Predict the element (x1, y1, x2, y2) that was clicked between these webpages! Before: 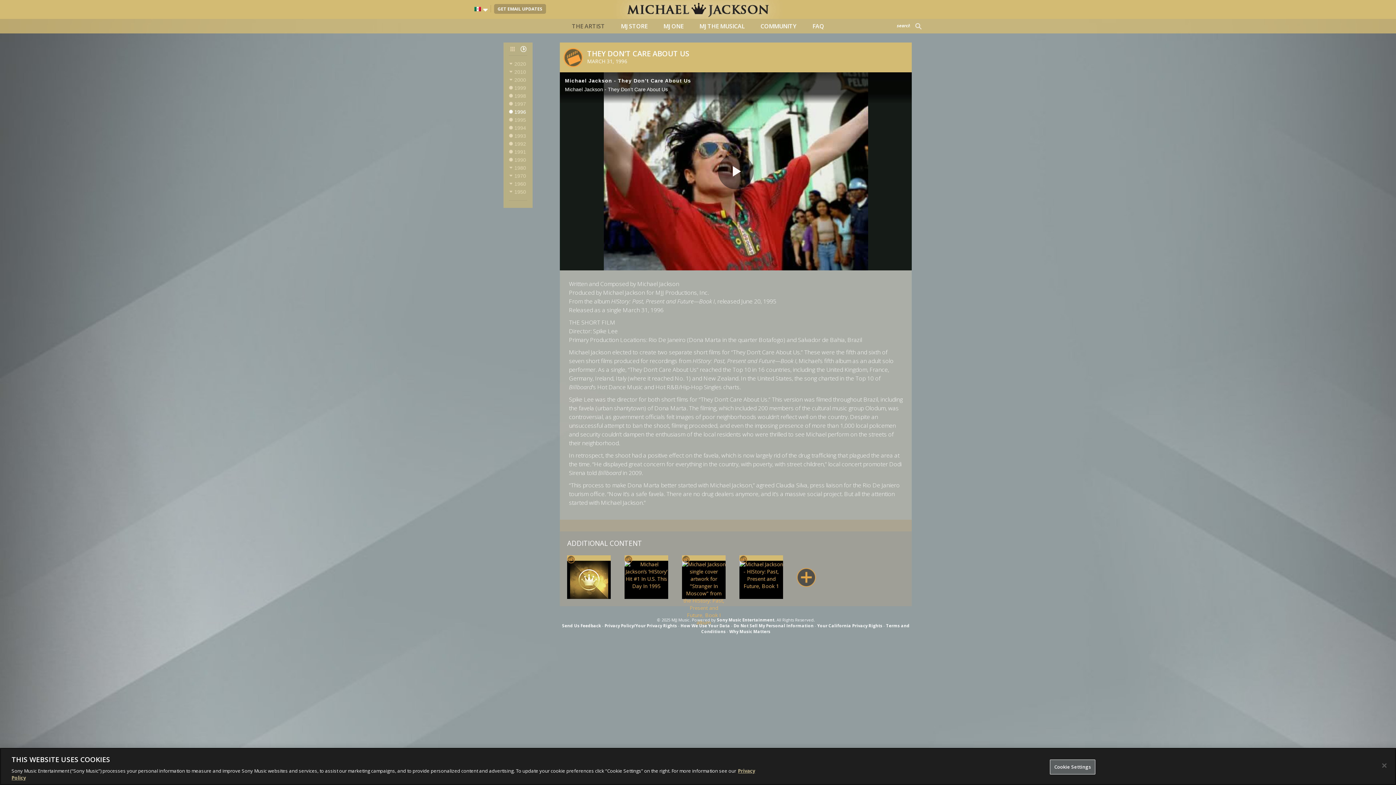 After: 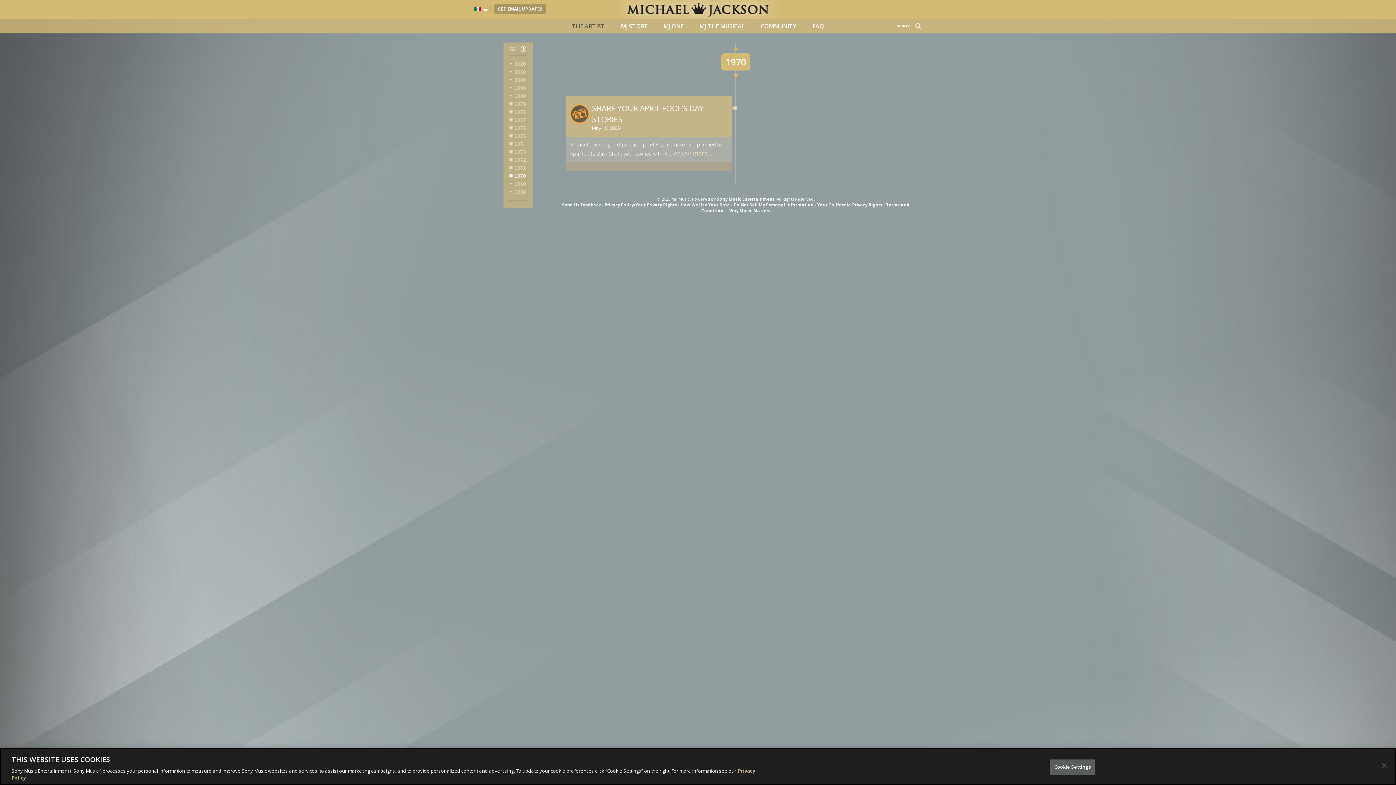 Action: bbox: (509, 180, 527, 188) label: 1960